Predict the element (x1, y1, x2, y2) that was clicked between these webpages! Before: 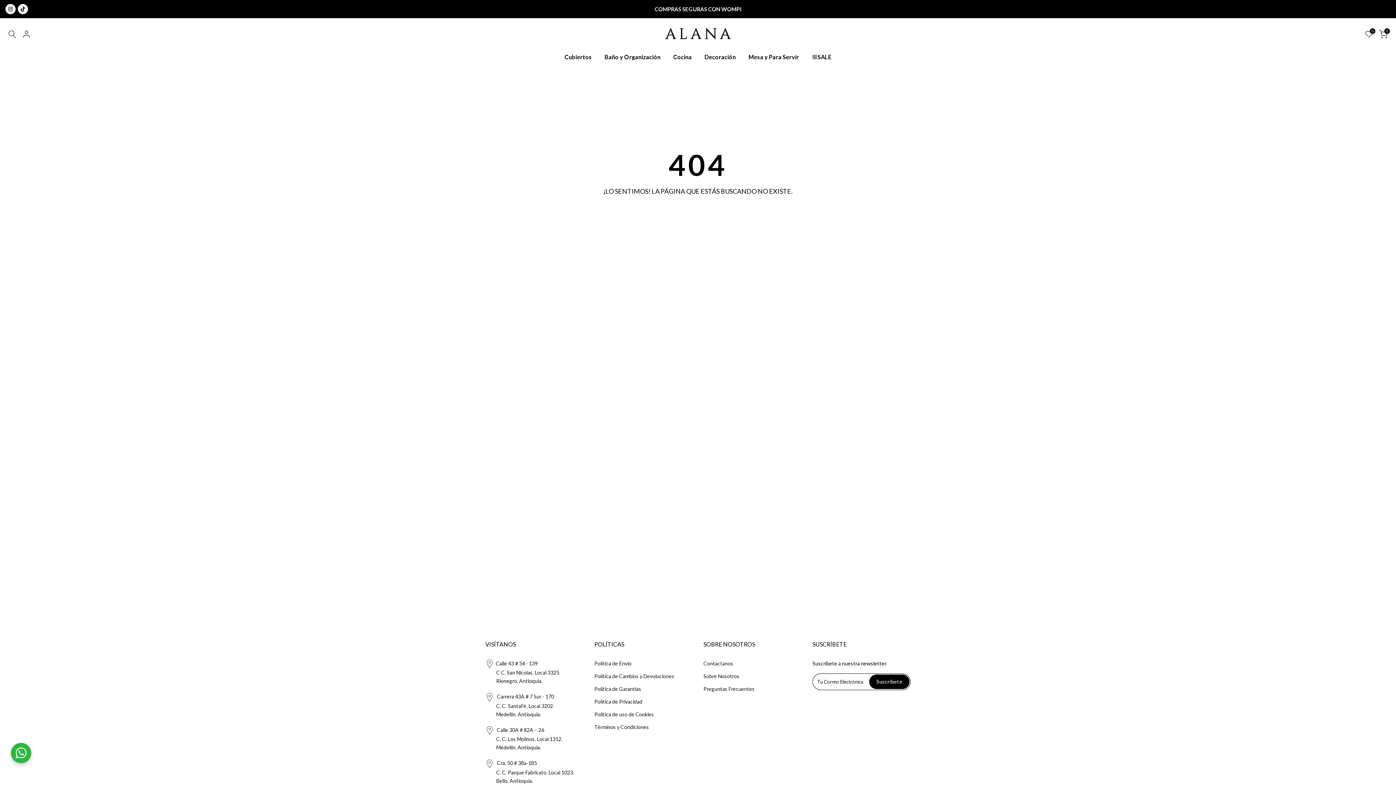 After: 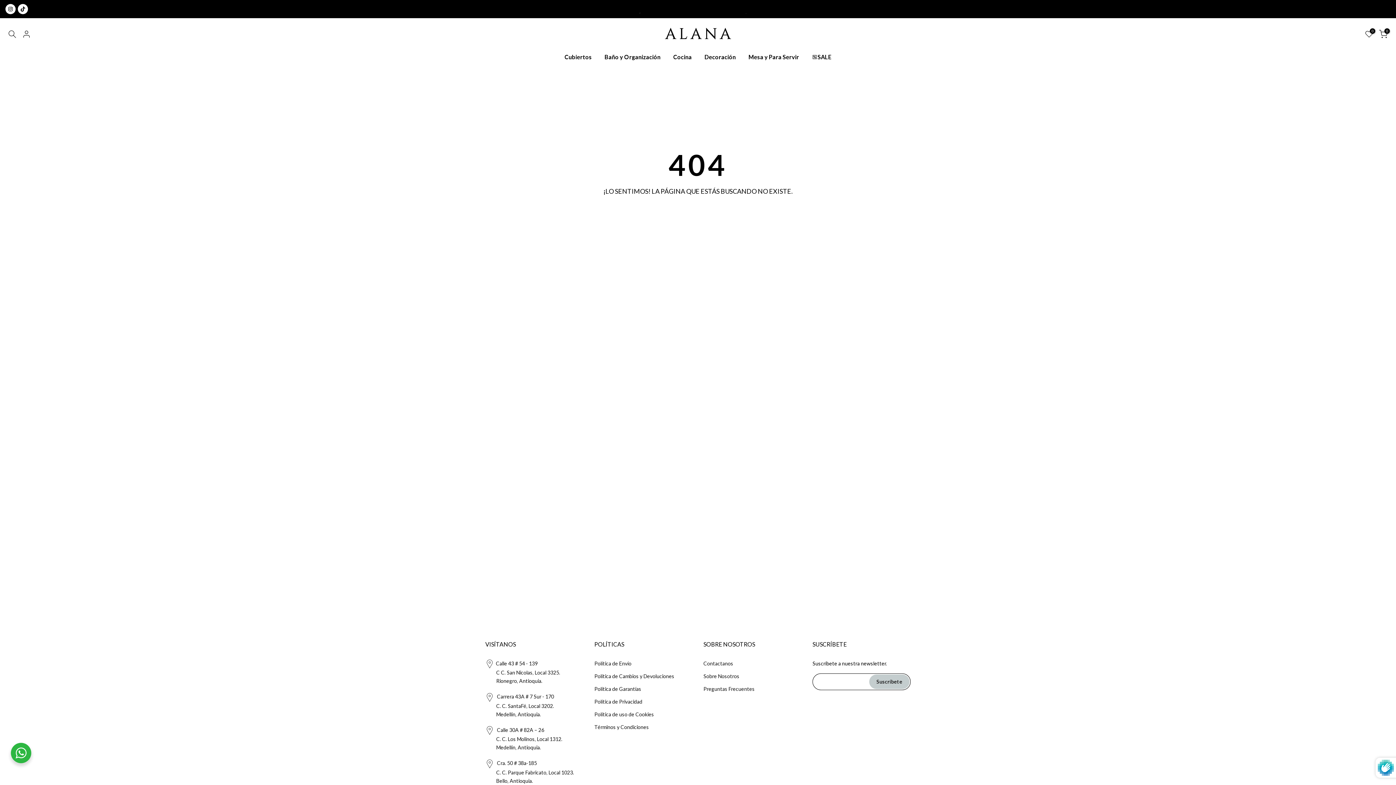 Action: bbox: (869, 674, 909, 689) label: Suscríbete